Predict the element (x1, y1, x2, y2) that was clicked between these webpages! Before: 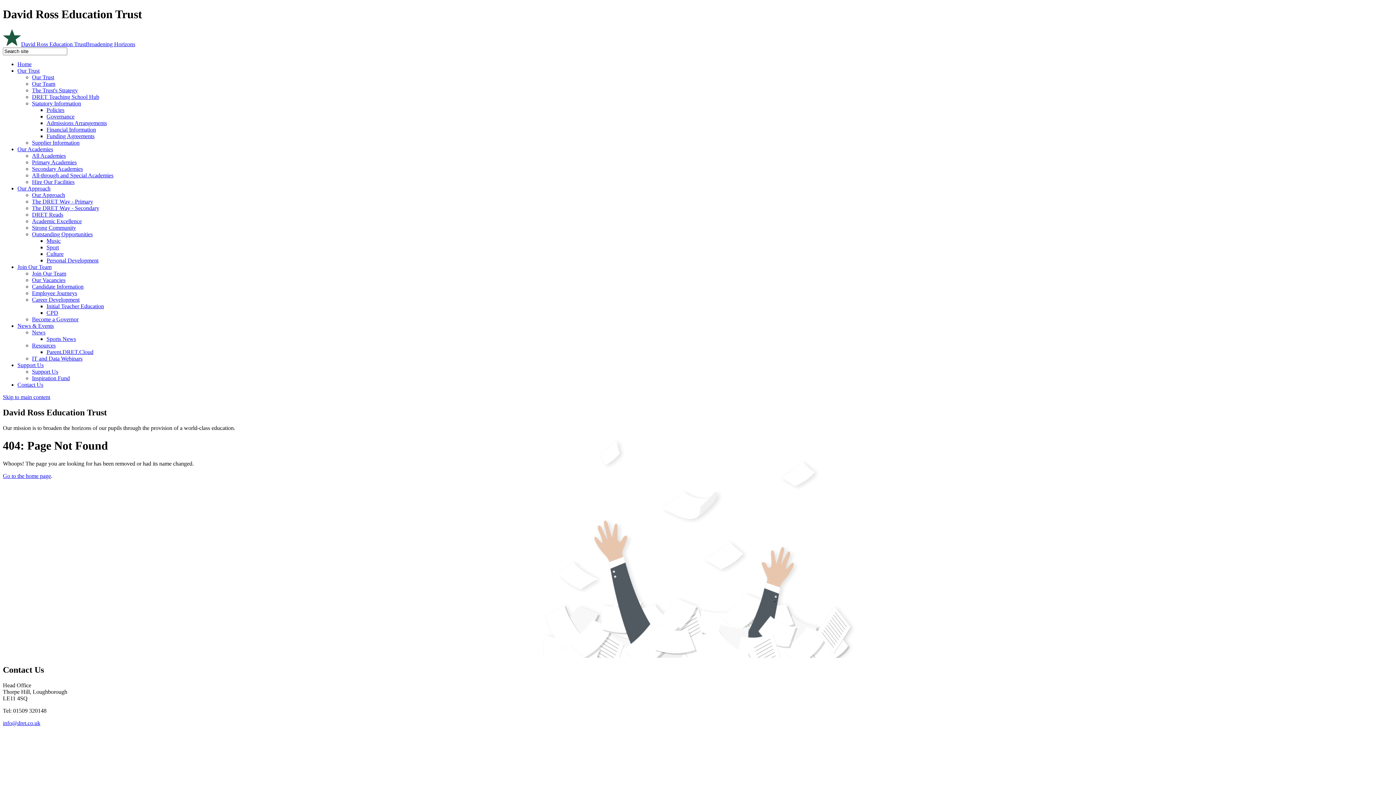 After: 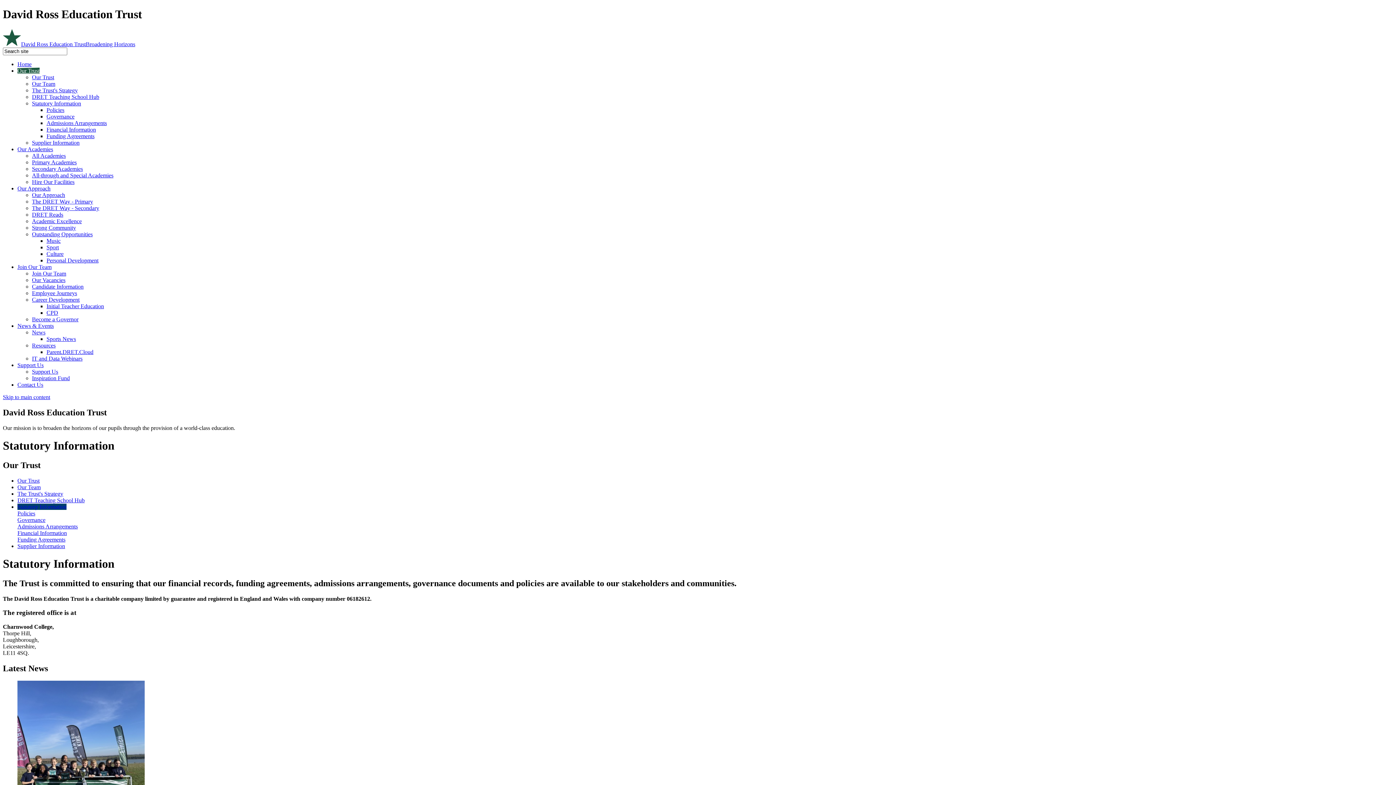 Action: label: Statutory Information bbox: (32, 100, 81, 106)